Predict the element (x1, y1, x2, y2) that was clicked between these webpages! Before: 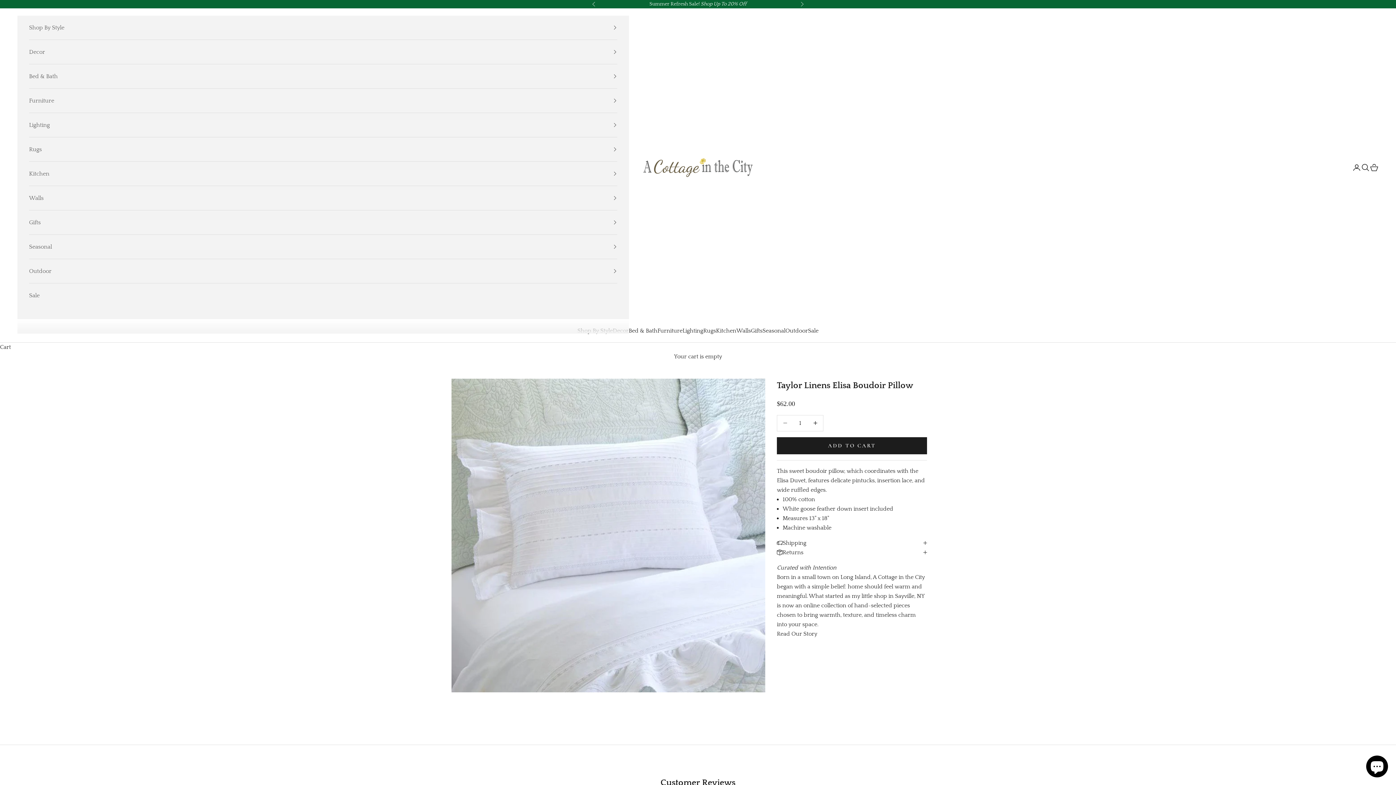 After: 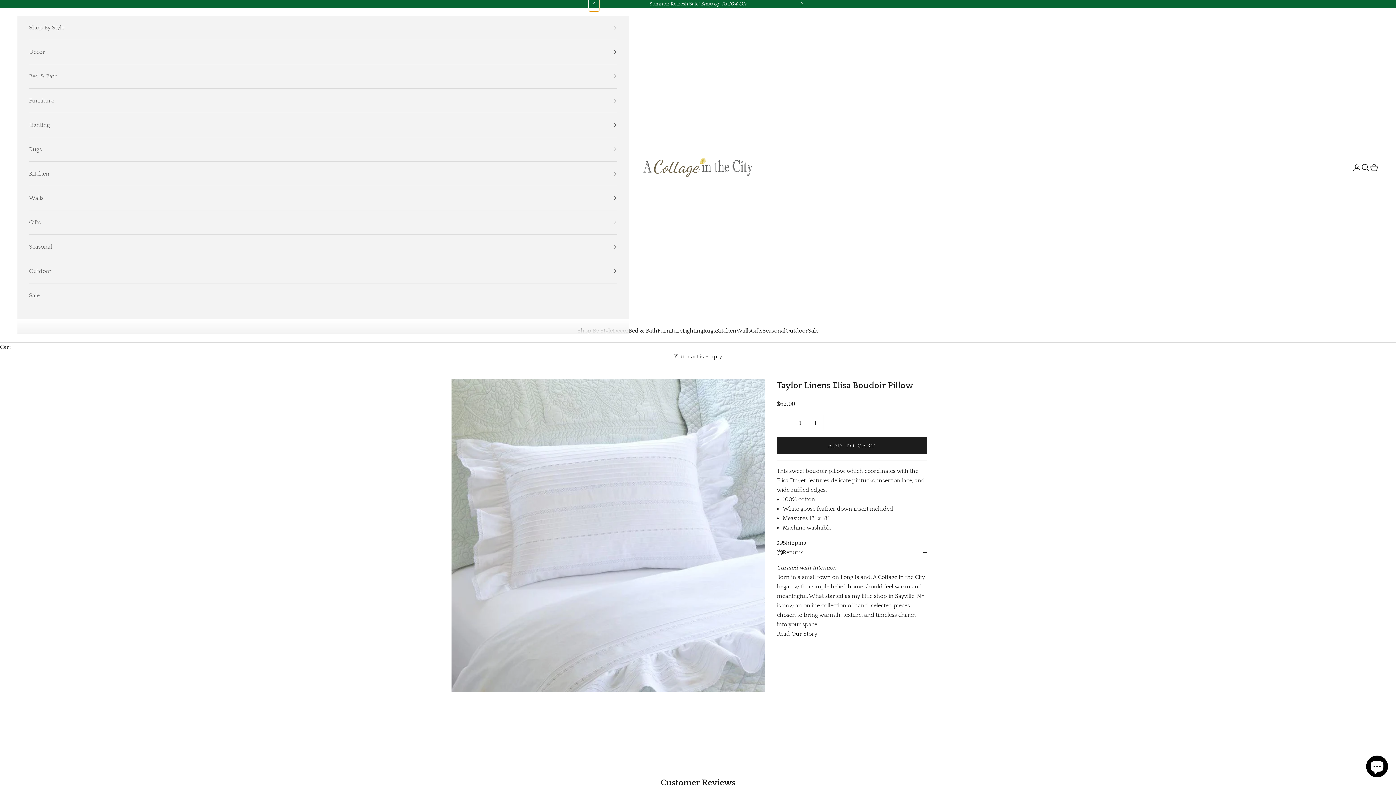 Action: bbox: (592, 0, 596, 8) label: Previous